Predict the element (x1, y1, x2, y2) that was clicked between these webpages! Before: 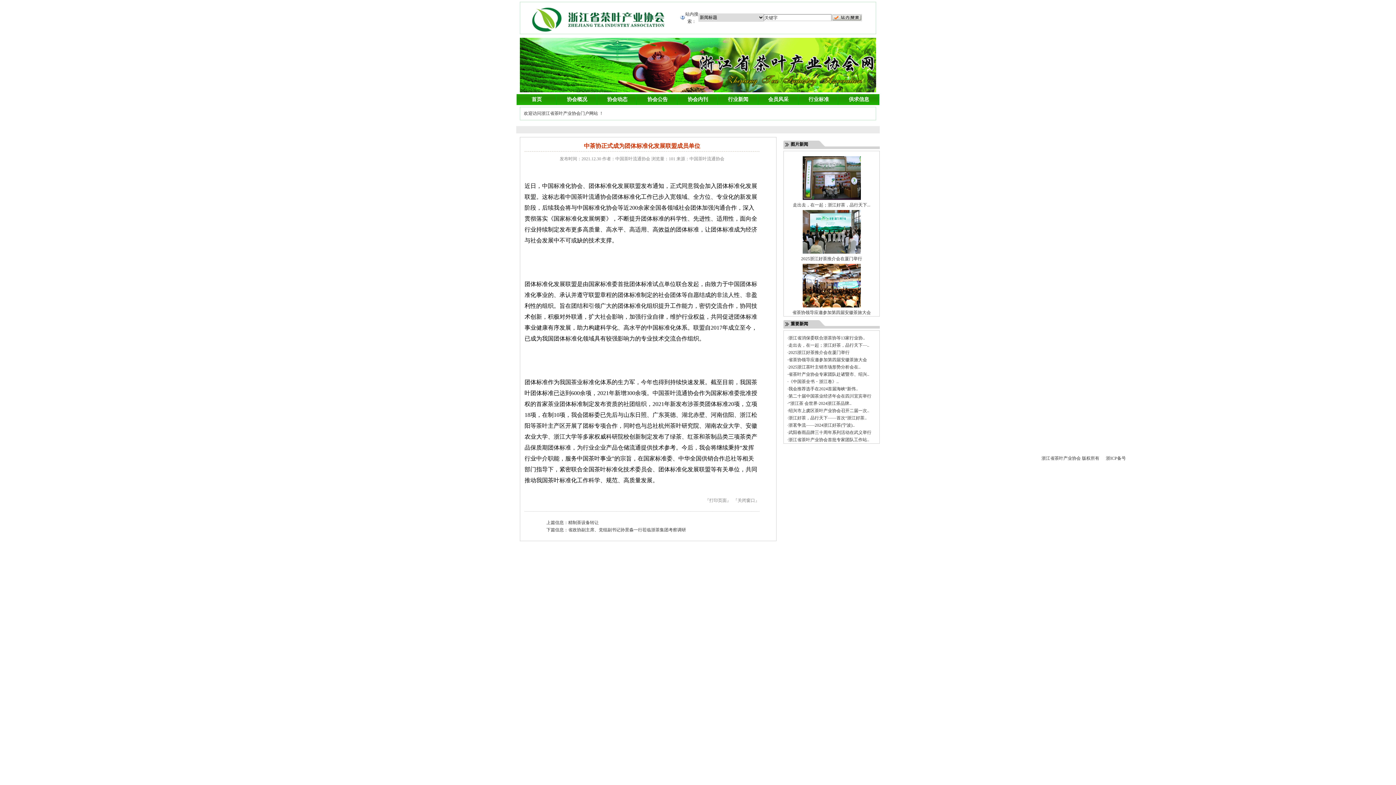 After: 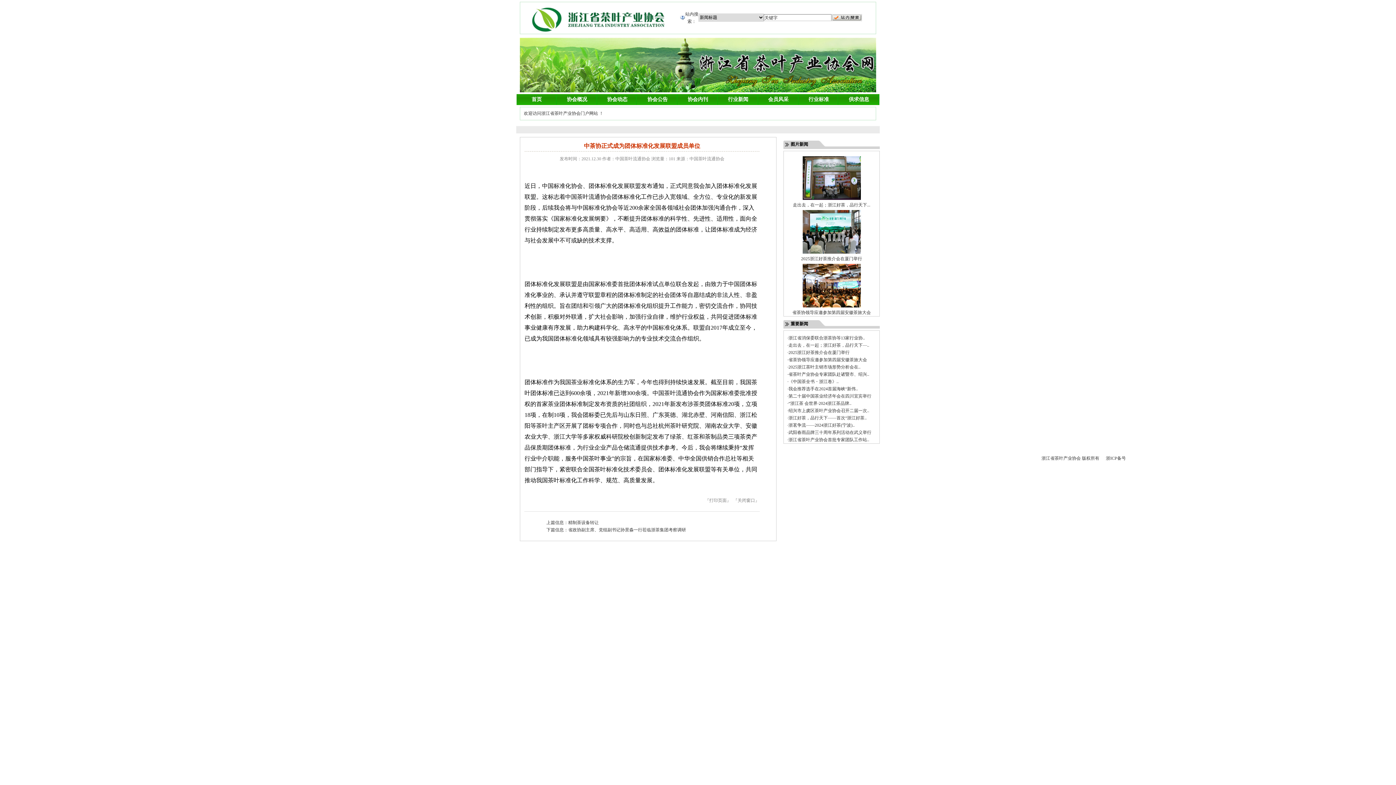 Action: label: 2025浙江好茶推介会在厦门举行 bbox: (801, 256, 862, 261)